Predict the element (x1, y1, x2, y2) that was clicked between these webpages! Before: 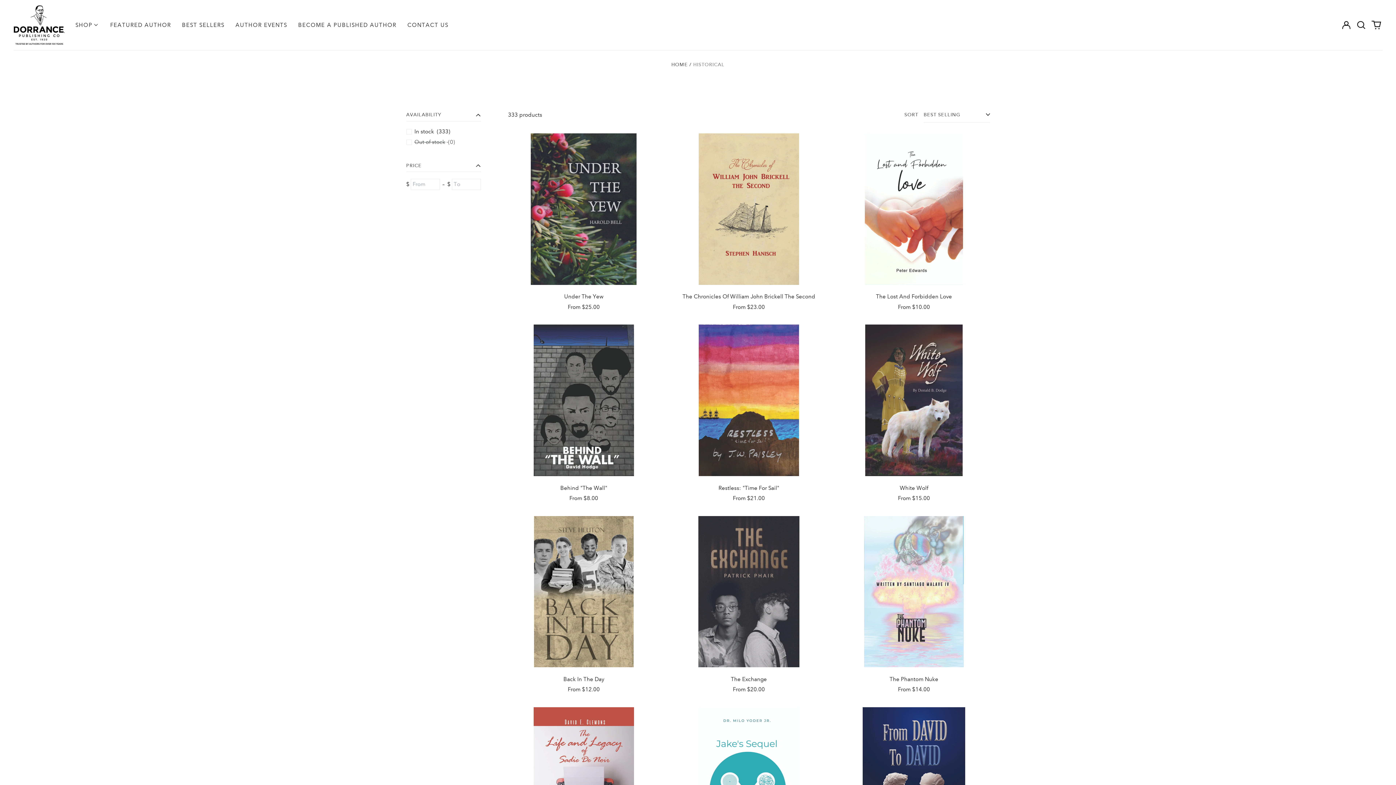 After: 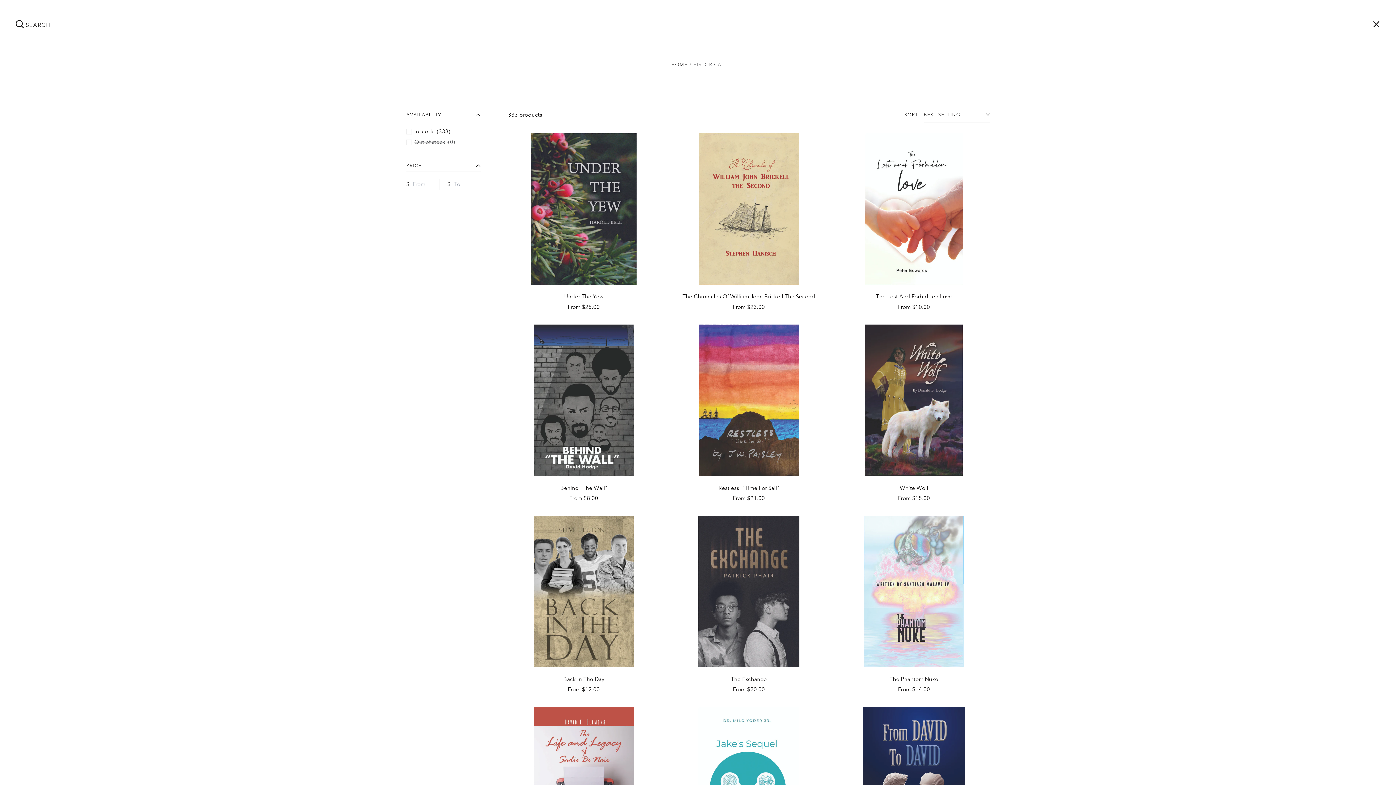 Action: label: Search our site bbox: (1355, 18, 1367, 31)